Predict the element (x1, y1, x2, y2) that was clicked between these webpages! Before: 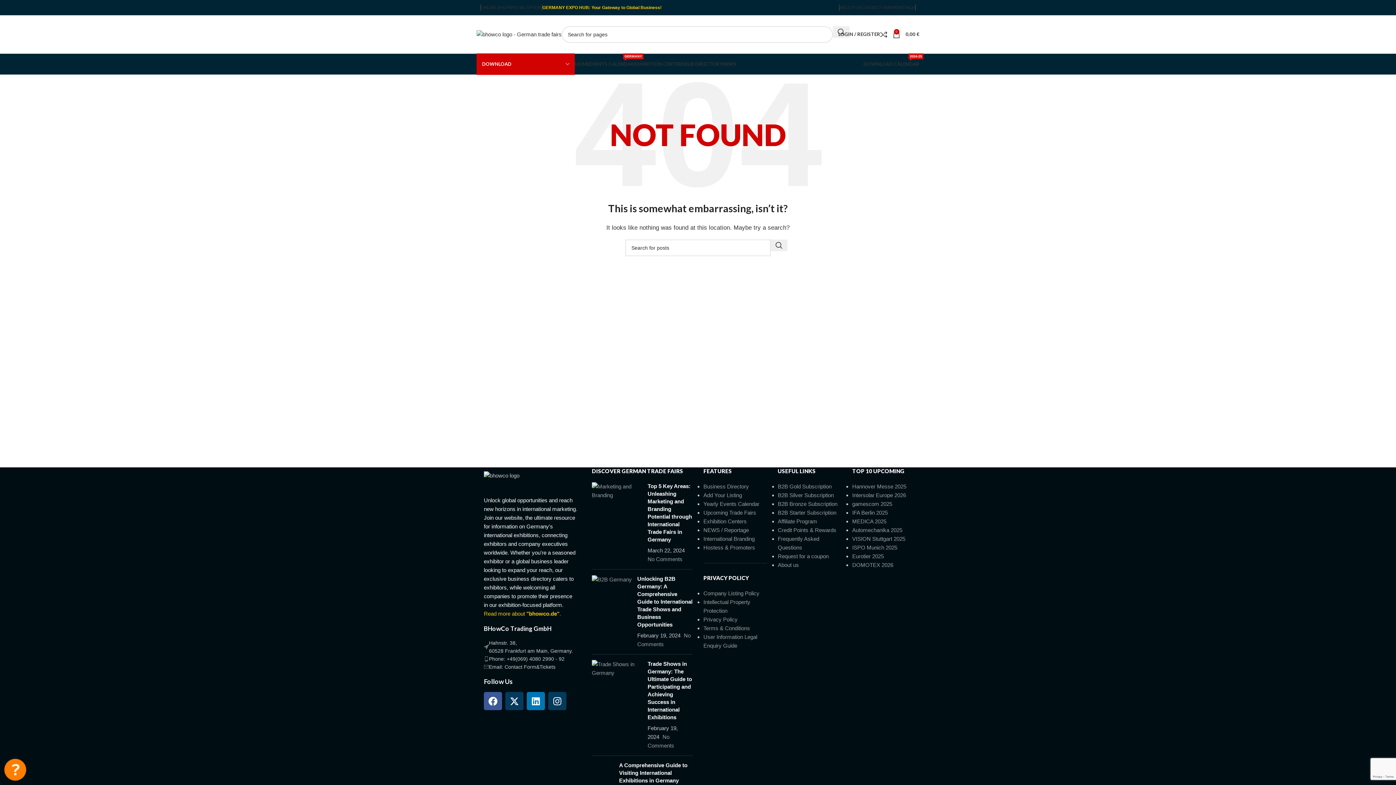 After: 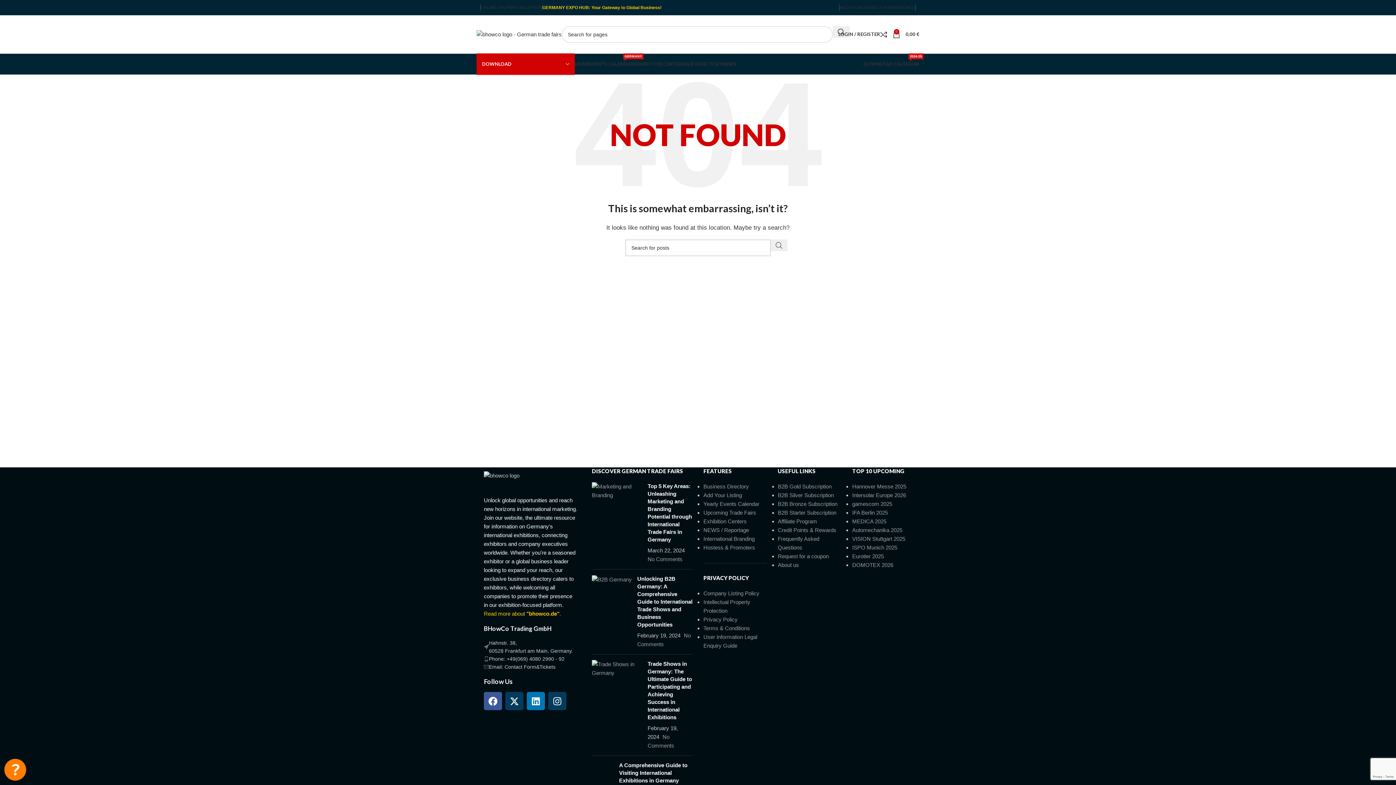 Action: bbox: (770, 239, 787, 251) label: Search 